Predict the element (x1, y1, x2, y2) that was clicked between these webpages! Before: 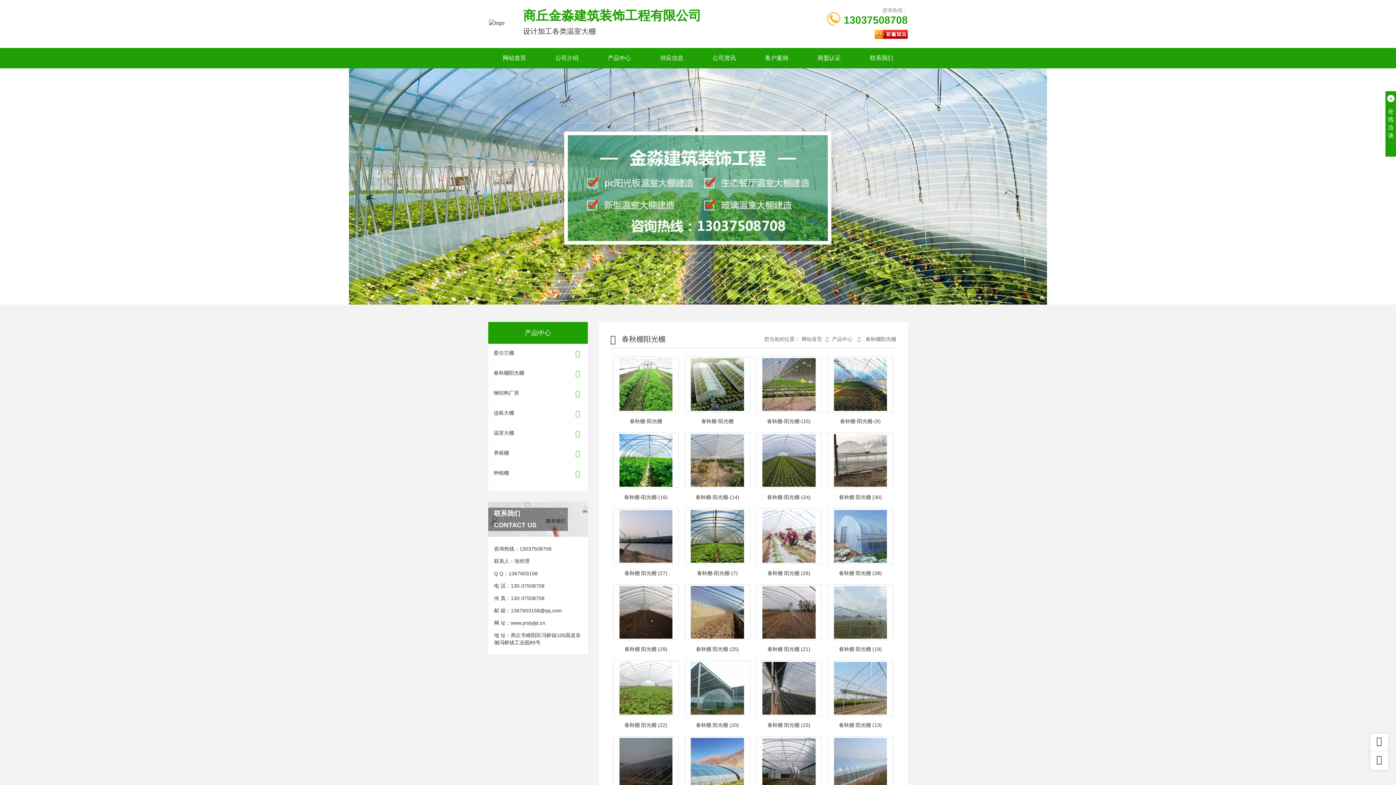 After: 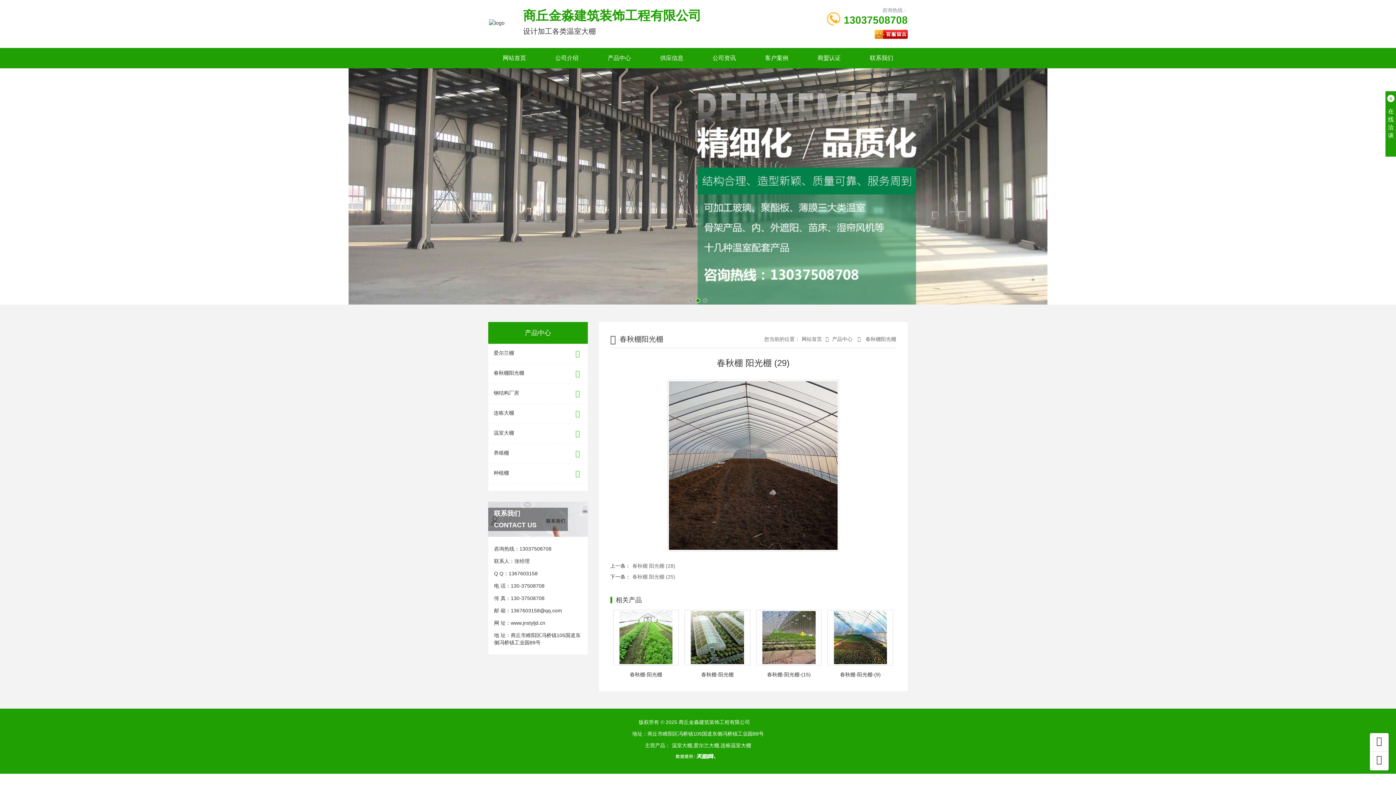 Action: bbox: (613, 584, 678, 654) label: 春秋棚 阳光棚 (29)